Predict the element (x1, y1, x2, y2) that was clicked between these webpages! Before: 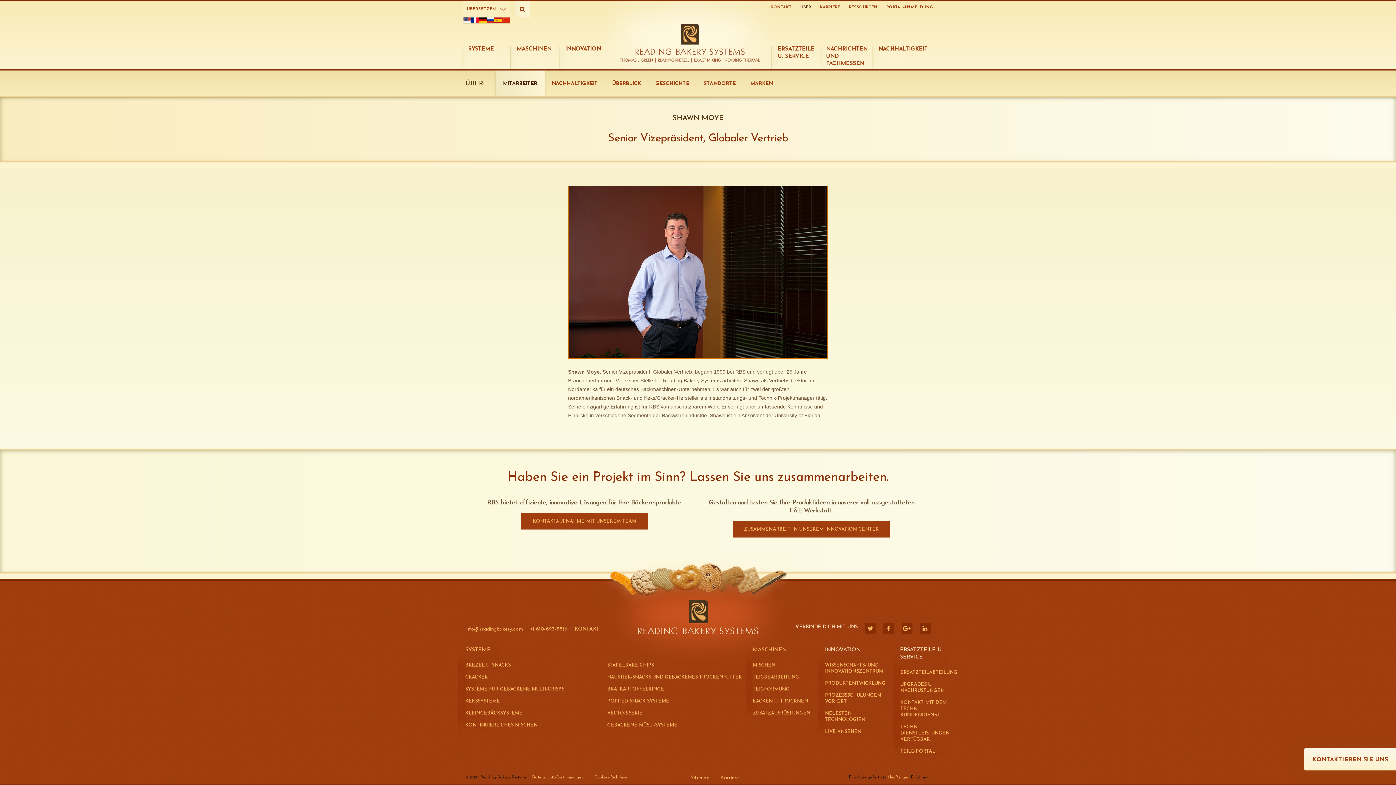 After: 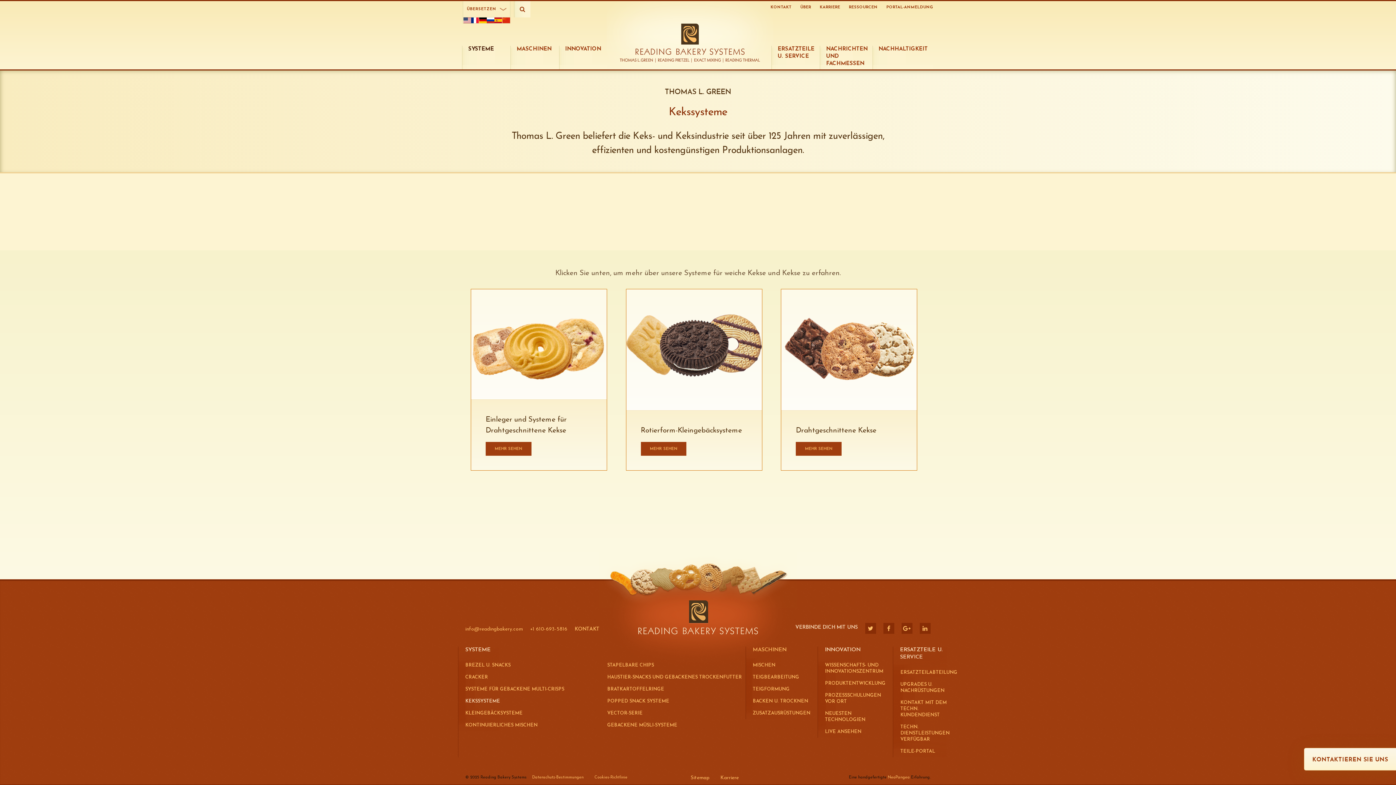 Action: label: KEKSSYSTEME bbox: (465, 698, 600, 704)